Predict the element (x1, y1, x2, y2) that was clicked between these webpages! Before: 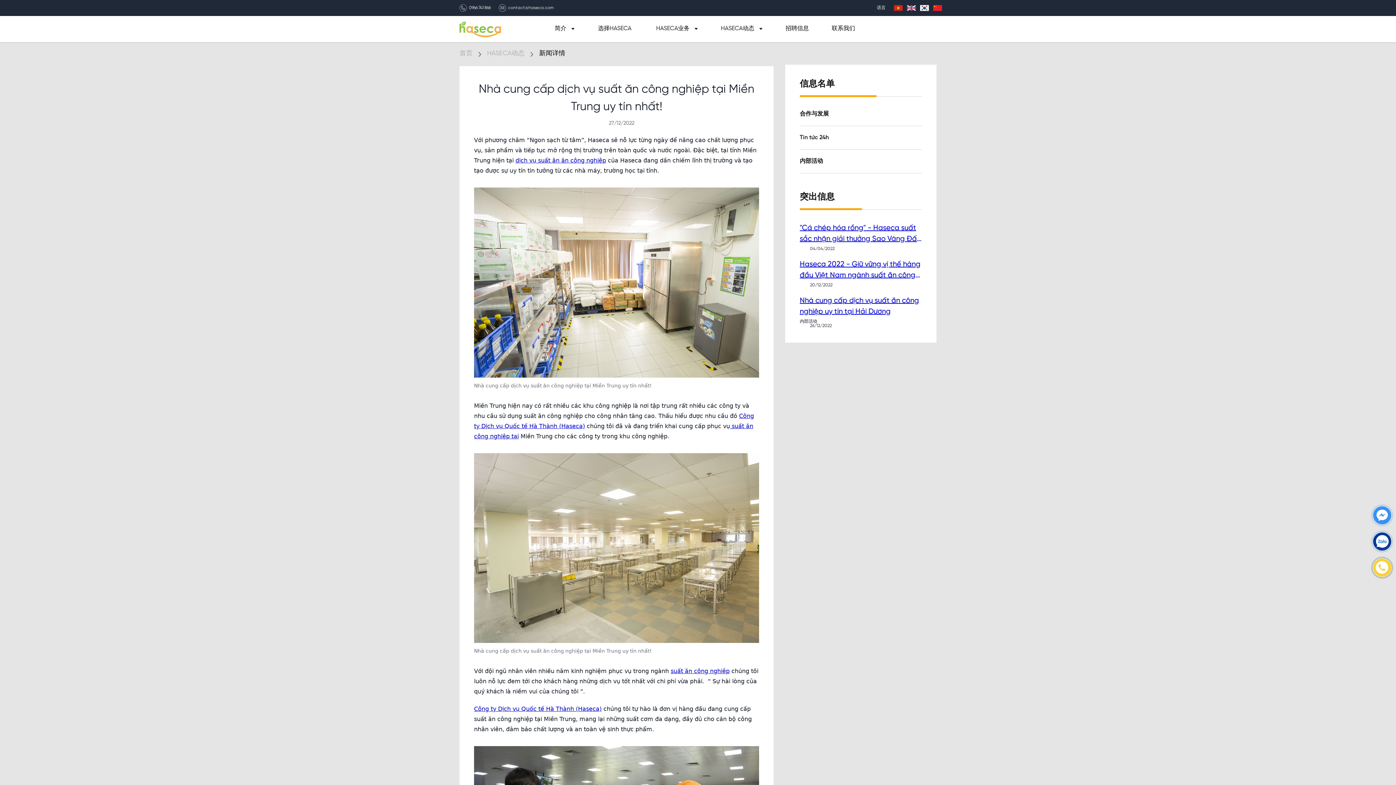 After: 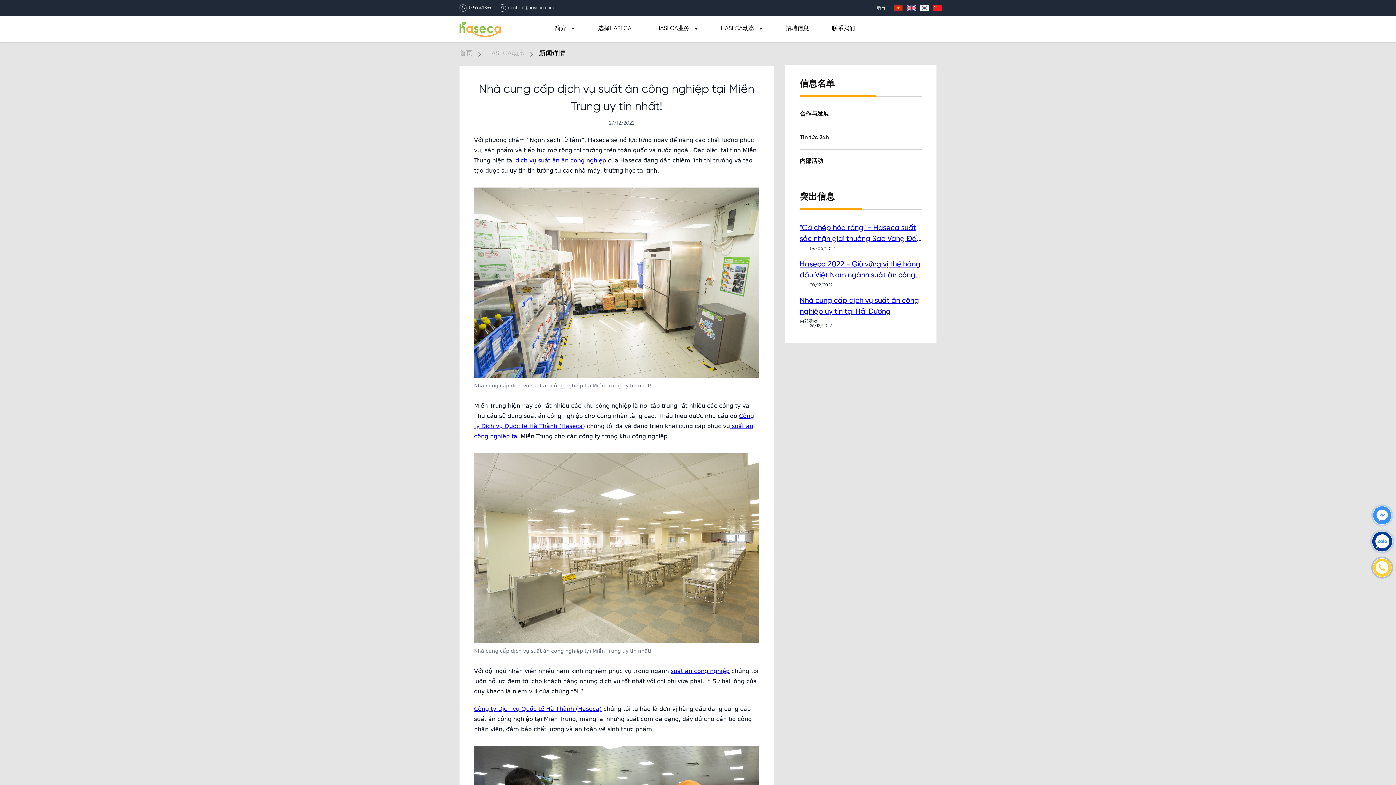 Action: bbox: (1369, 528, 1394, 555)